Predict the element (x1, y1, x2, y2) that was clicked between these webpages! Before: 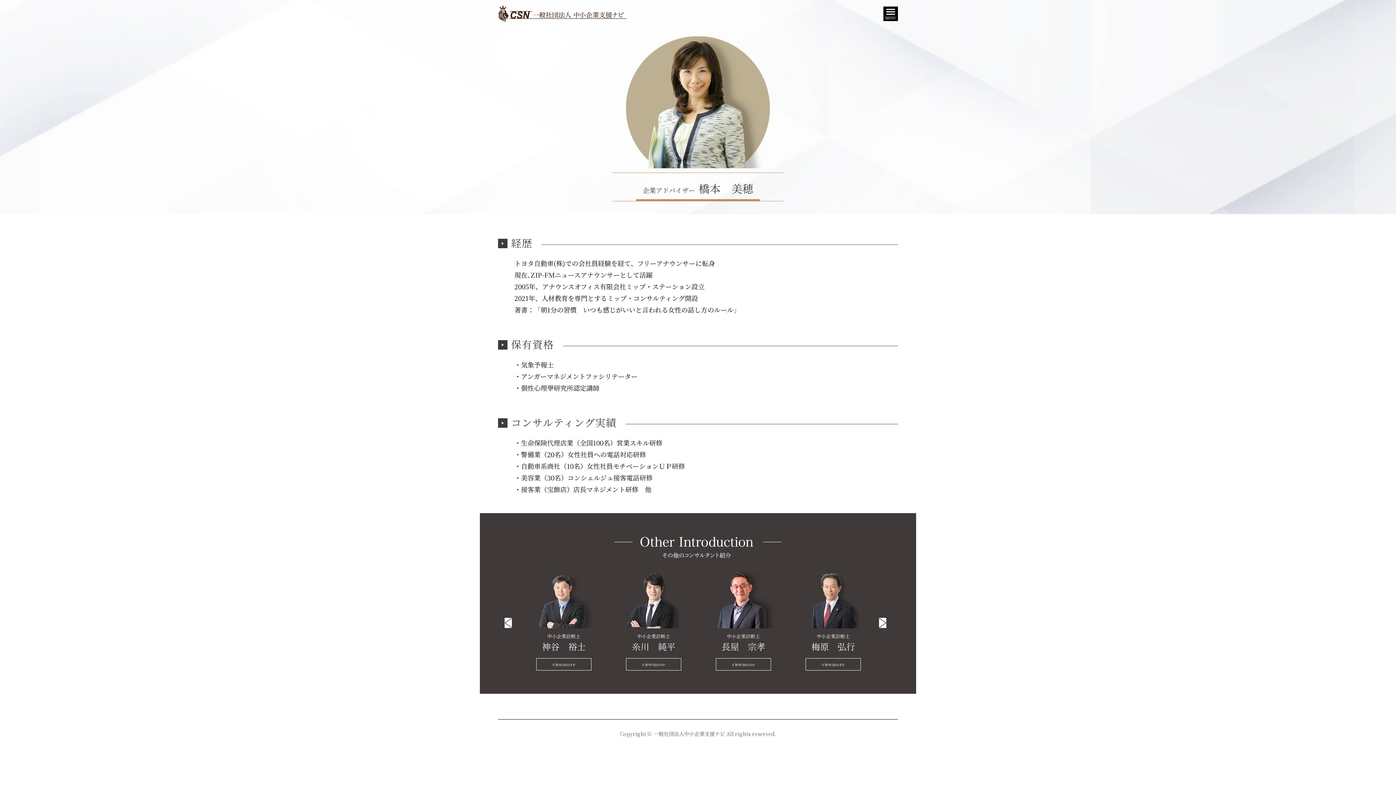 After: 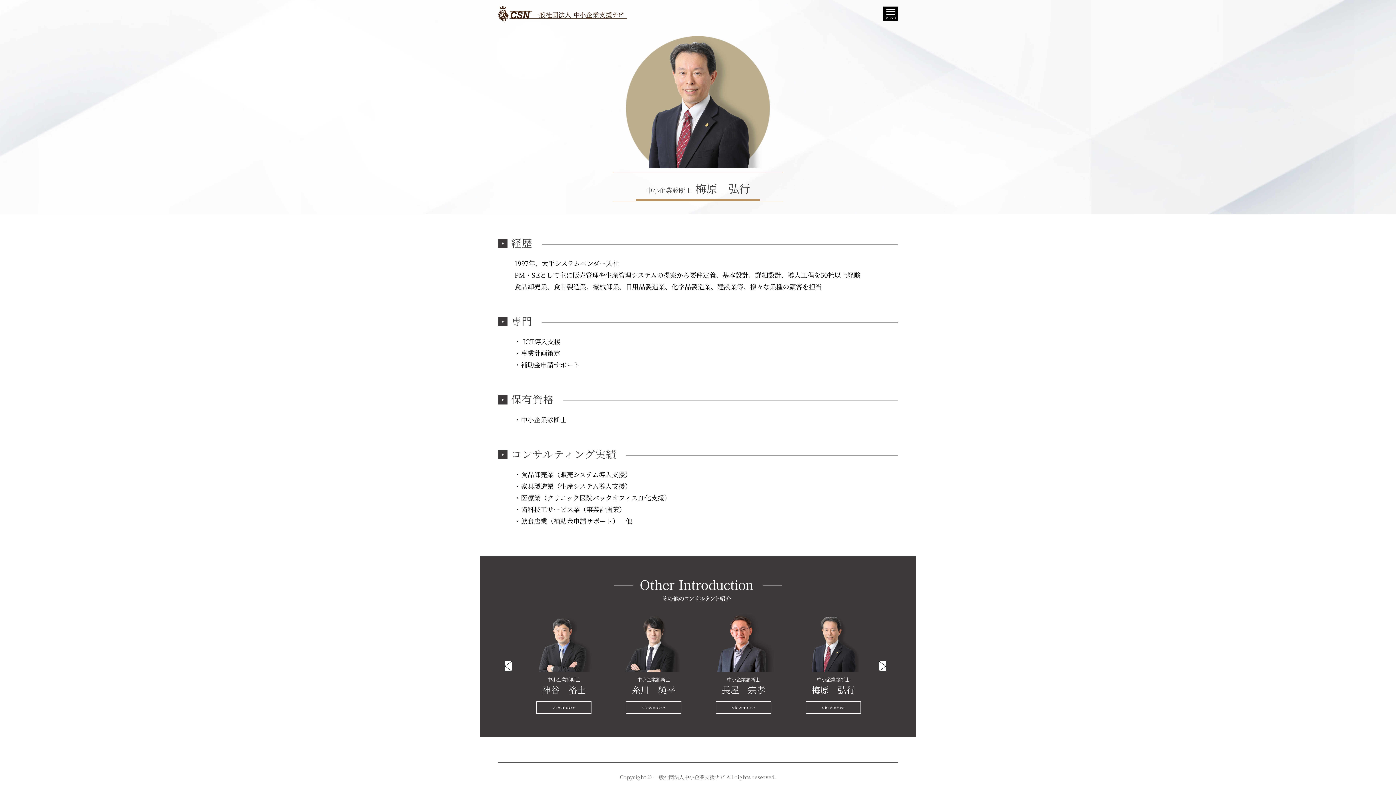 Action: label: viewmore bbox: (805, 658, 861, 670)